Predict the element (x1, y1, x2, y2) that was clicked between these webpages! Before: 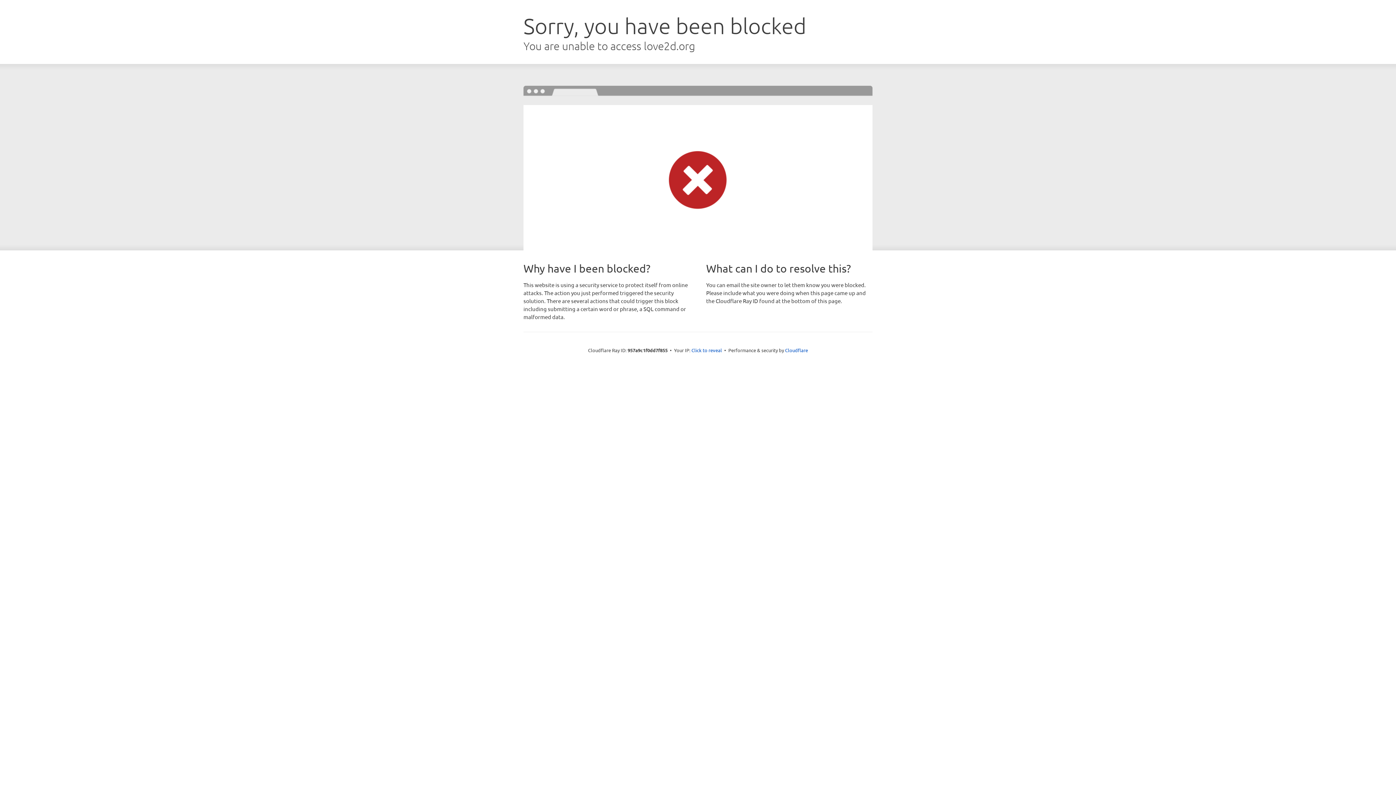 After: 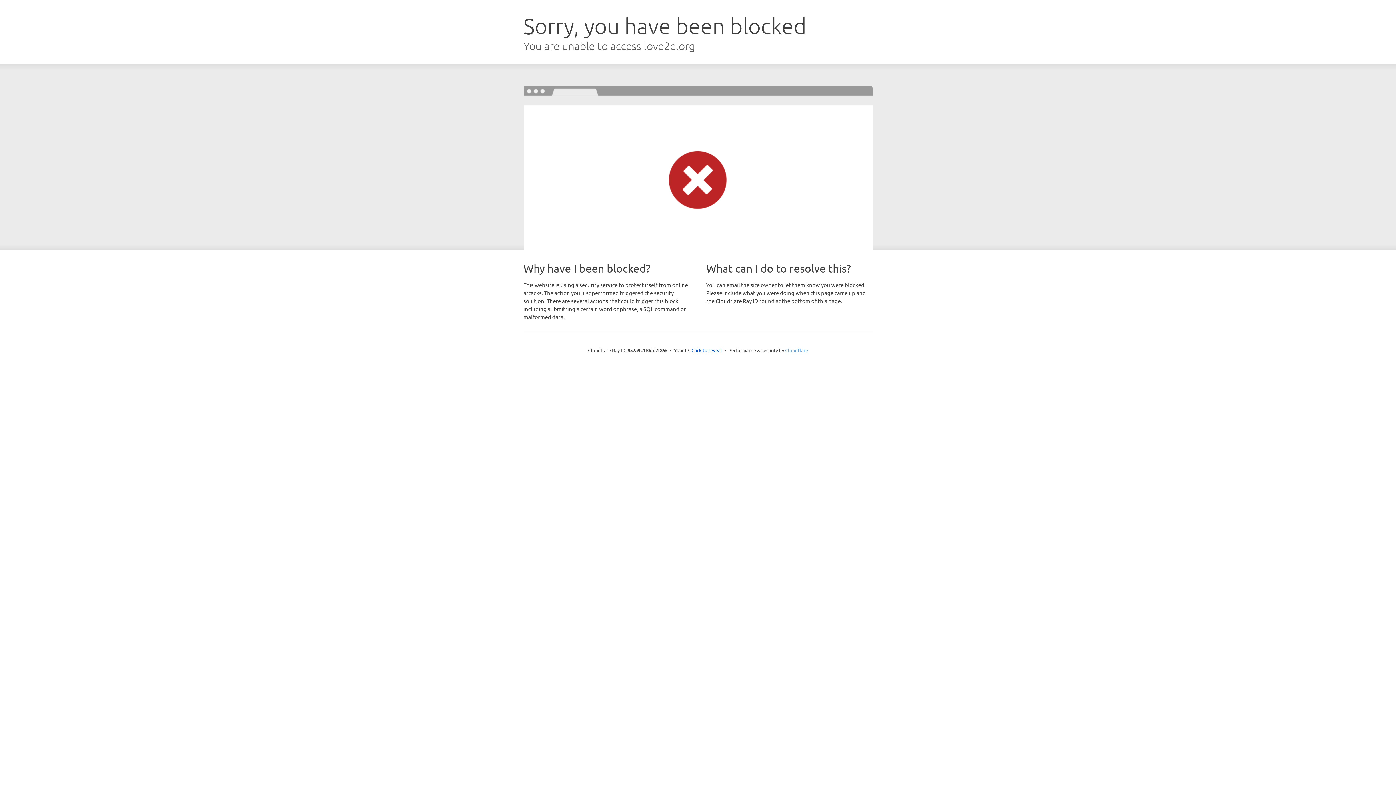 Action: bbox: (785, 347, 808, 353) label: Cloudflare